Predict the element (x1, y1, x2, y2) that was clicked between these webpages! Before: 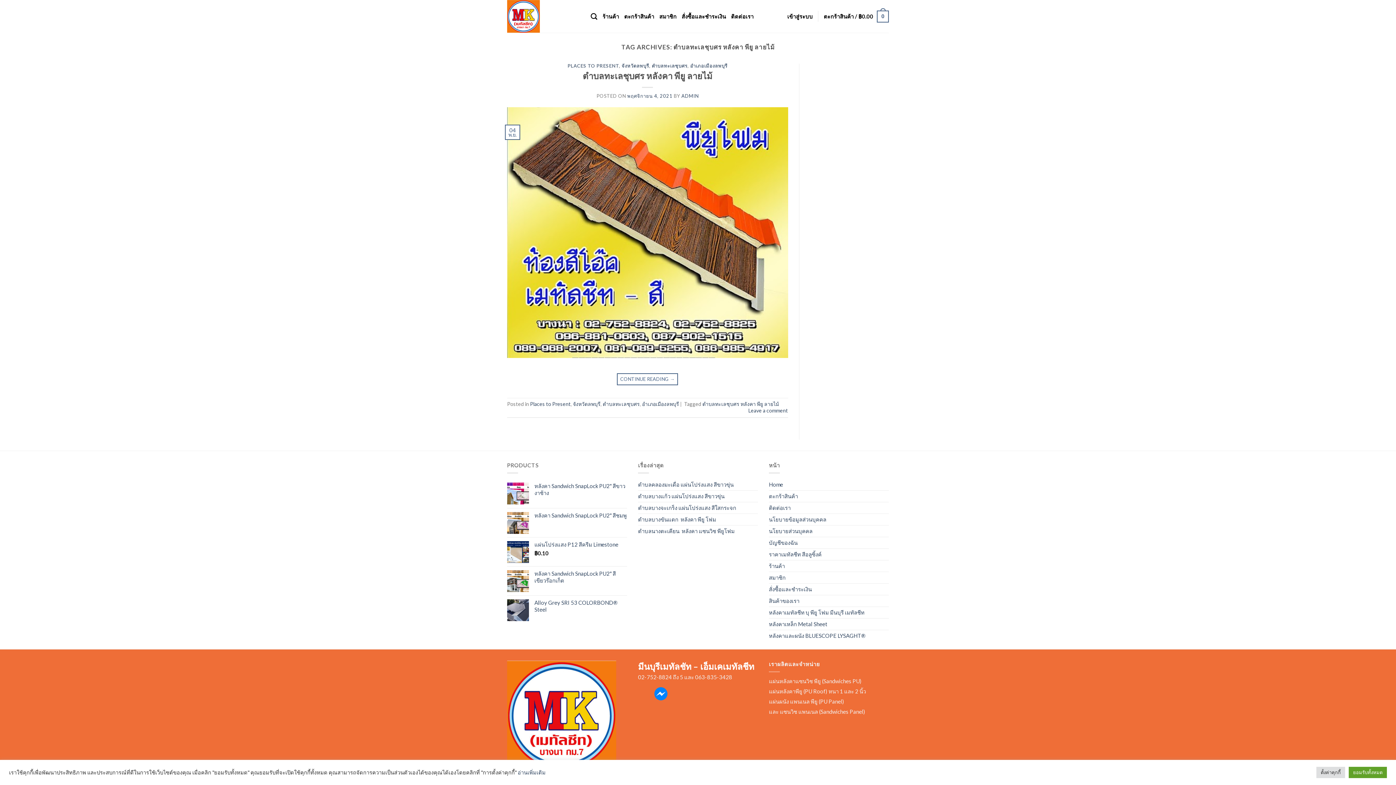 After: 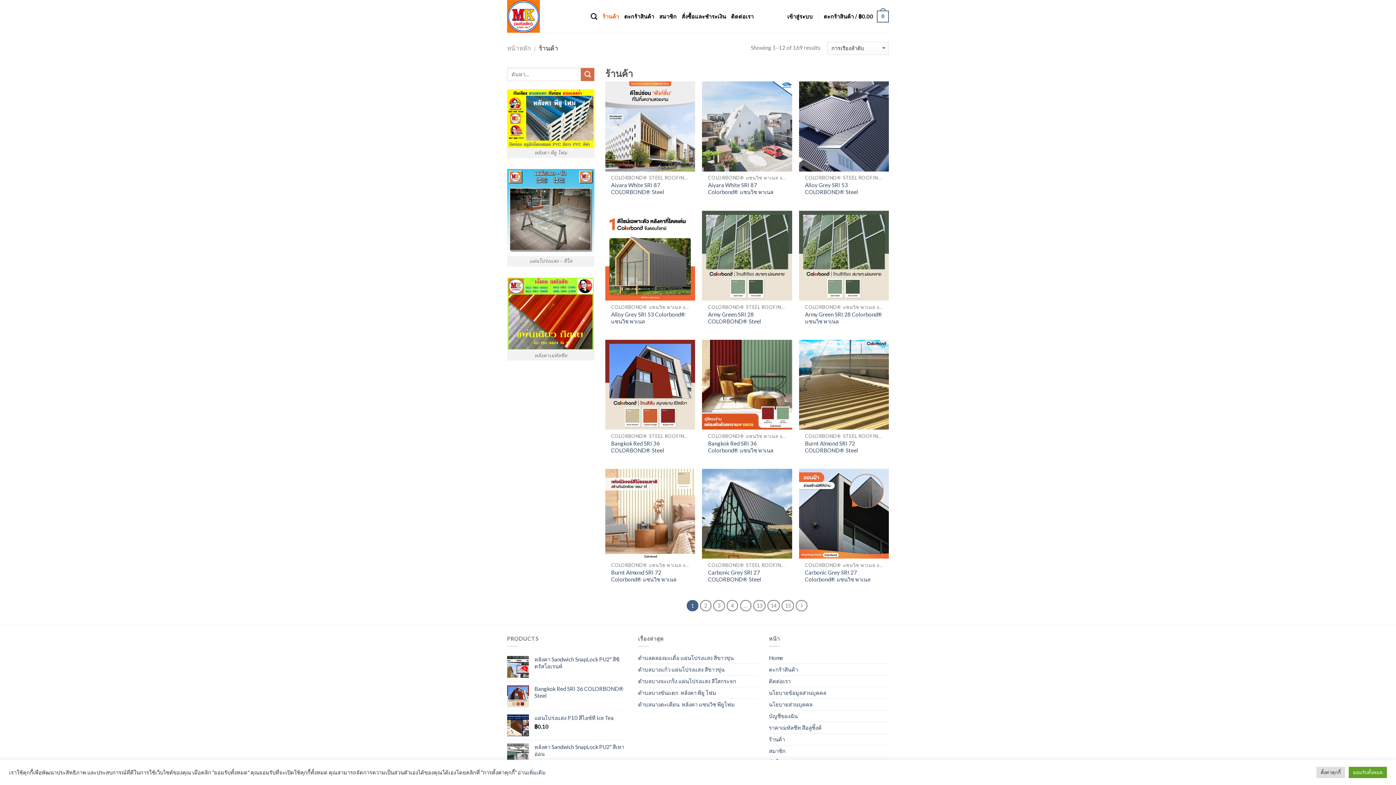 Action: label: ร้านค้า bbox: (602, 9, 619, 23)